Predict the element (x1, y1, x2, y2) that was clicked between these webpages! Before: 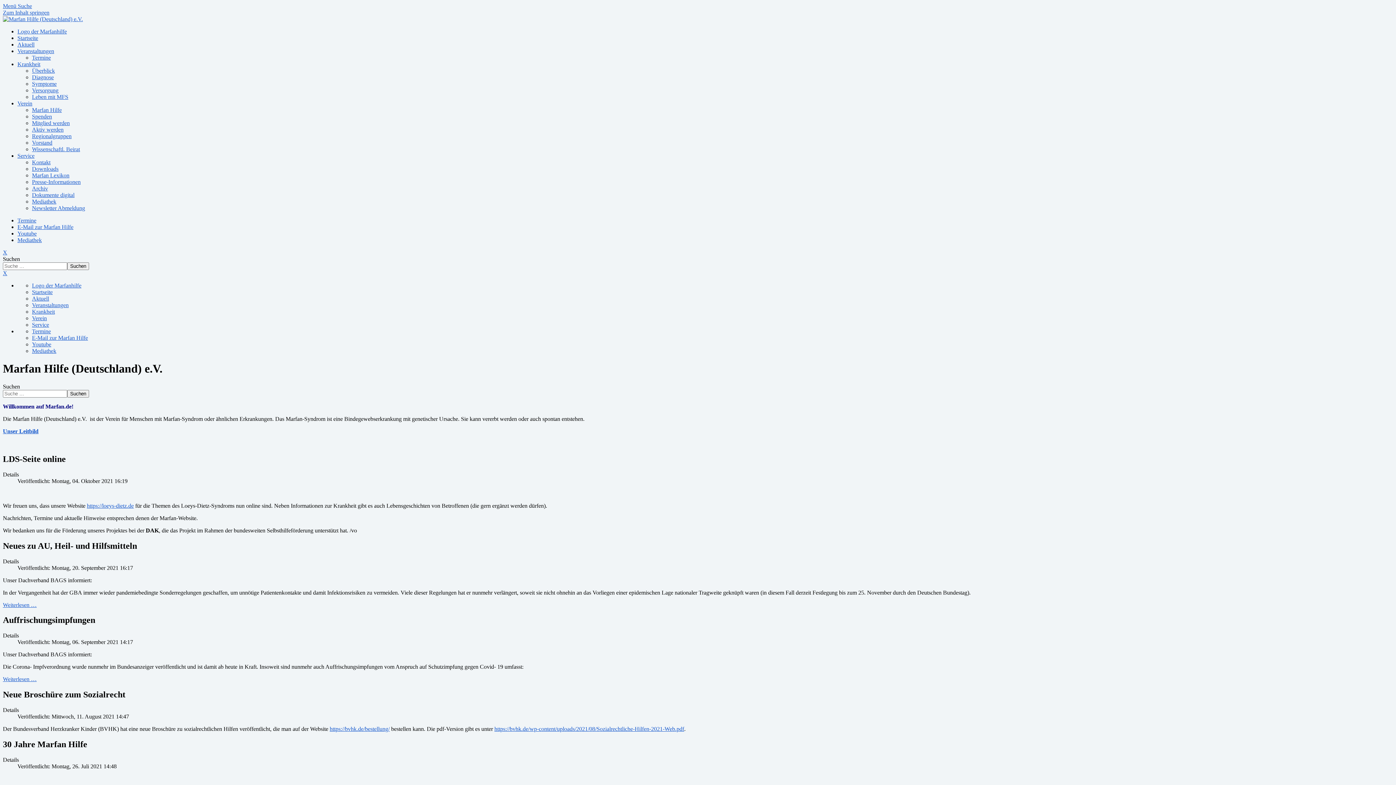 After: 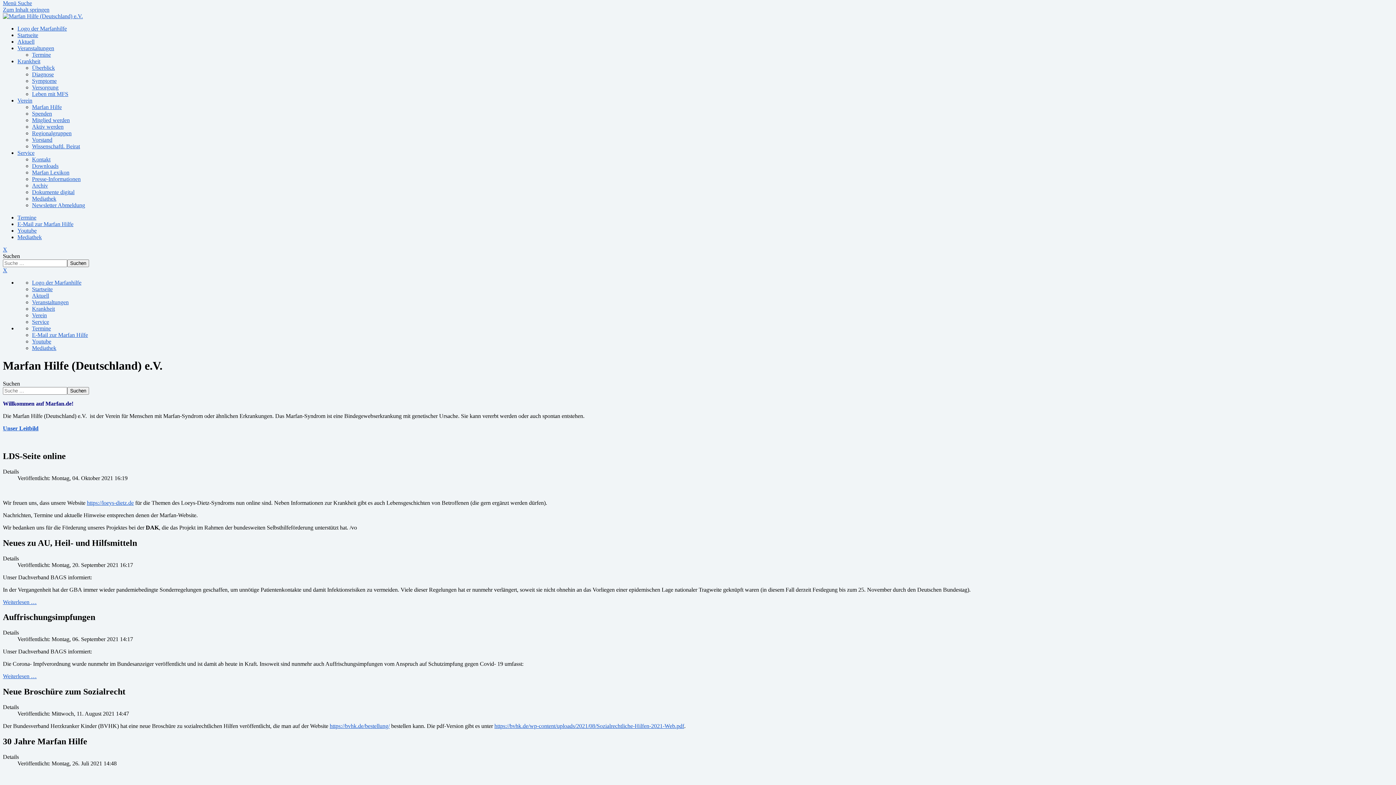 Action: bbox: (2, 270, 7, 276) label: X